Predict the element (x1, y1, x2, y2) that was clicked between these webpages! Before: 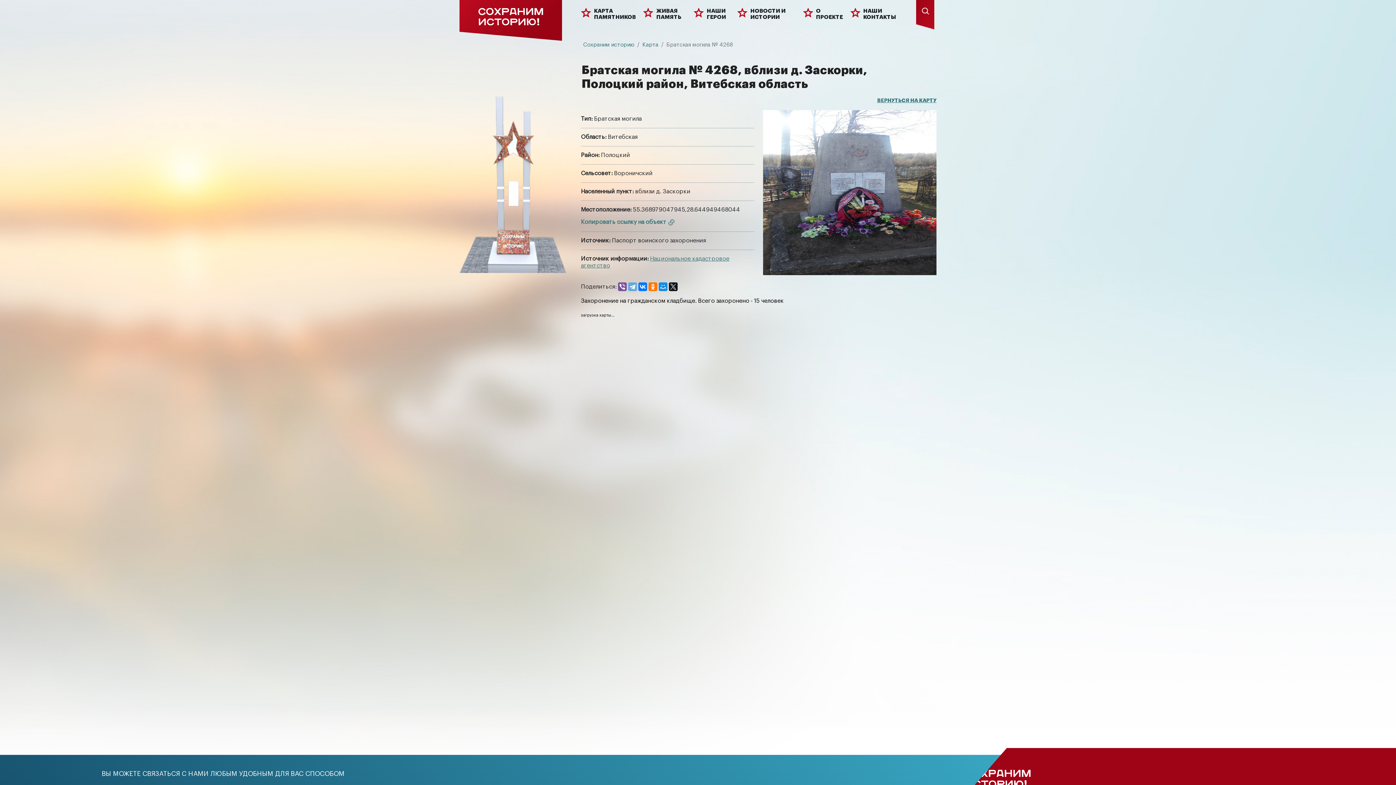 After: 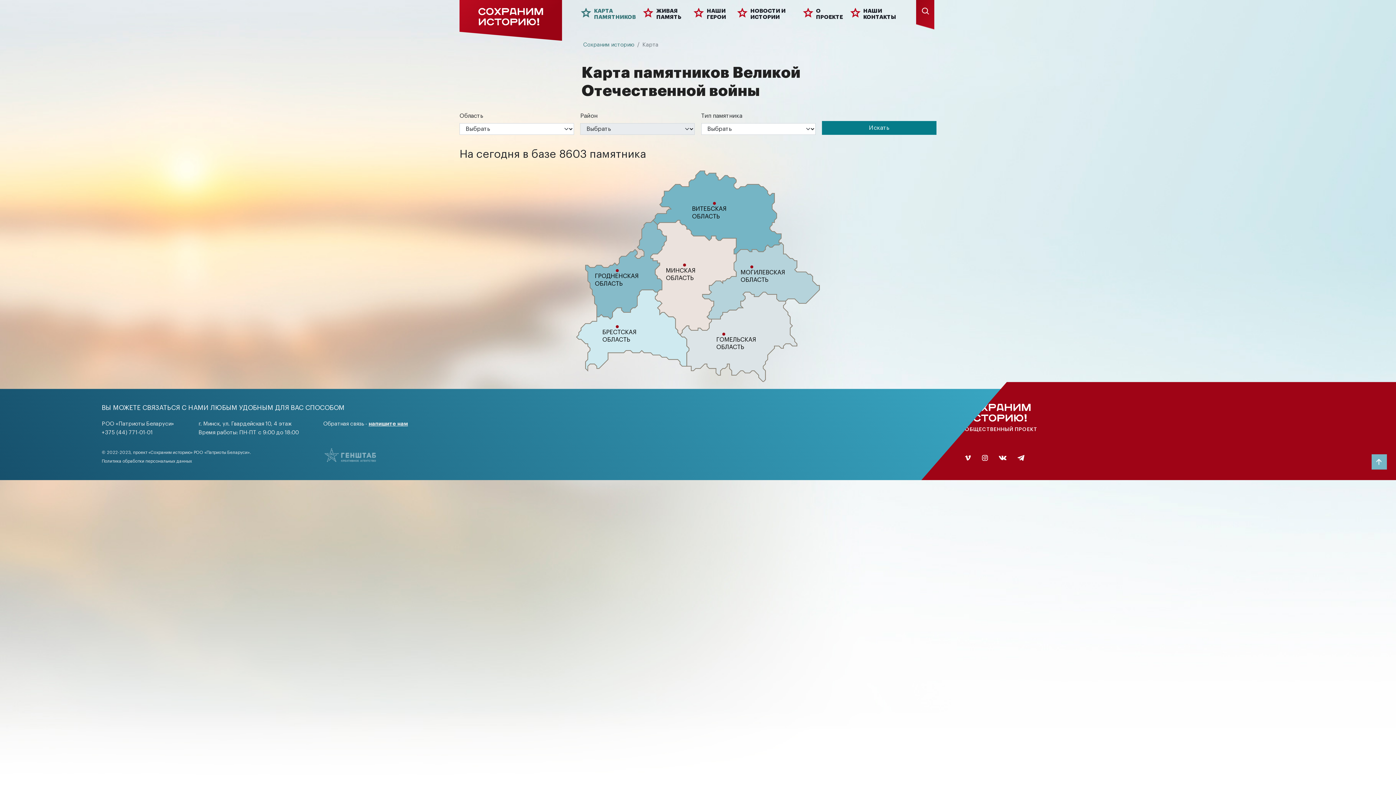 Action: bbox: (581, 8, 643, 25) label: КАРТА ПАМЯТНИКОВ